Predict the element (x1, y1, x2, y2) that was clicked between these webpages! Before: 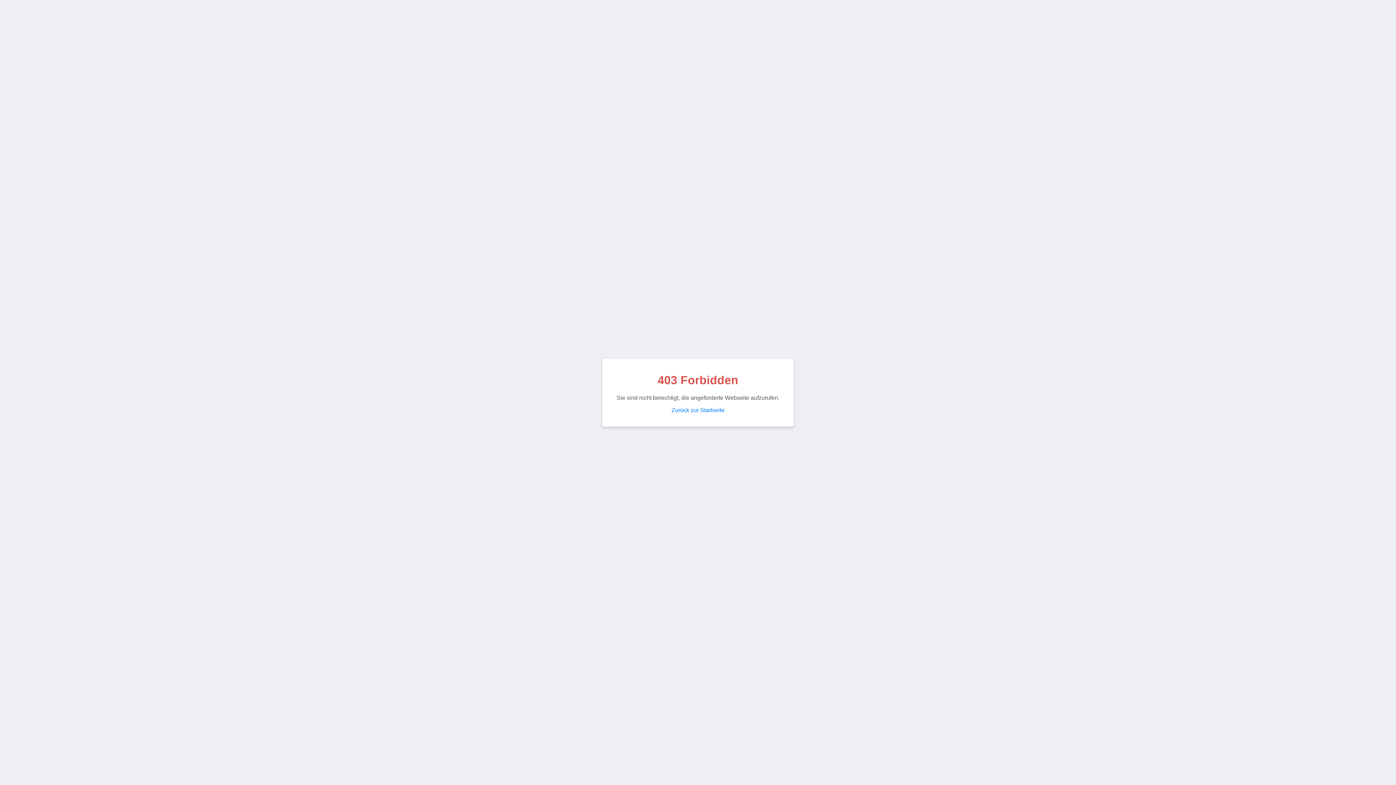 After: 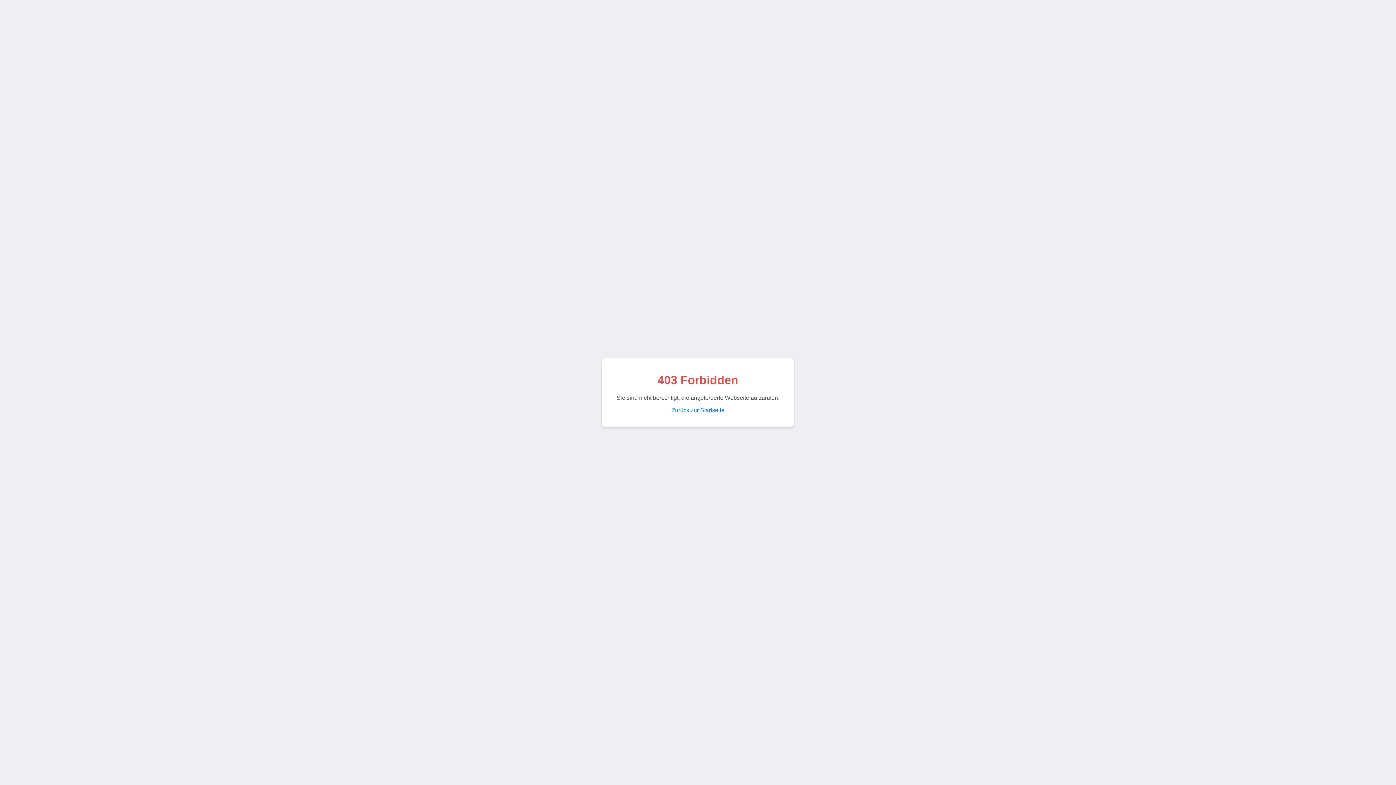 Action: label: Zurück zur Startseite bbox: (671, 407, 724, 413)